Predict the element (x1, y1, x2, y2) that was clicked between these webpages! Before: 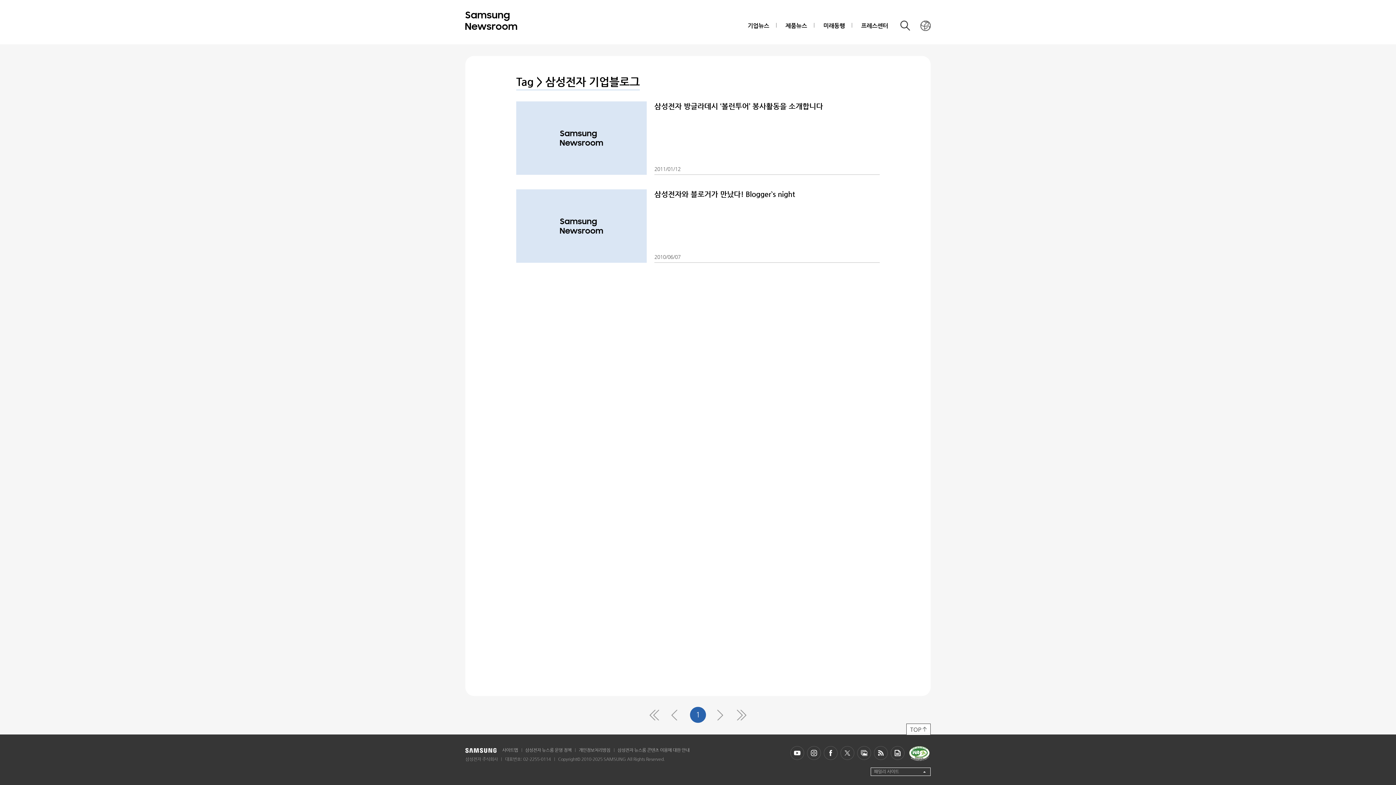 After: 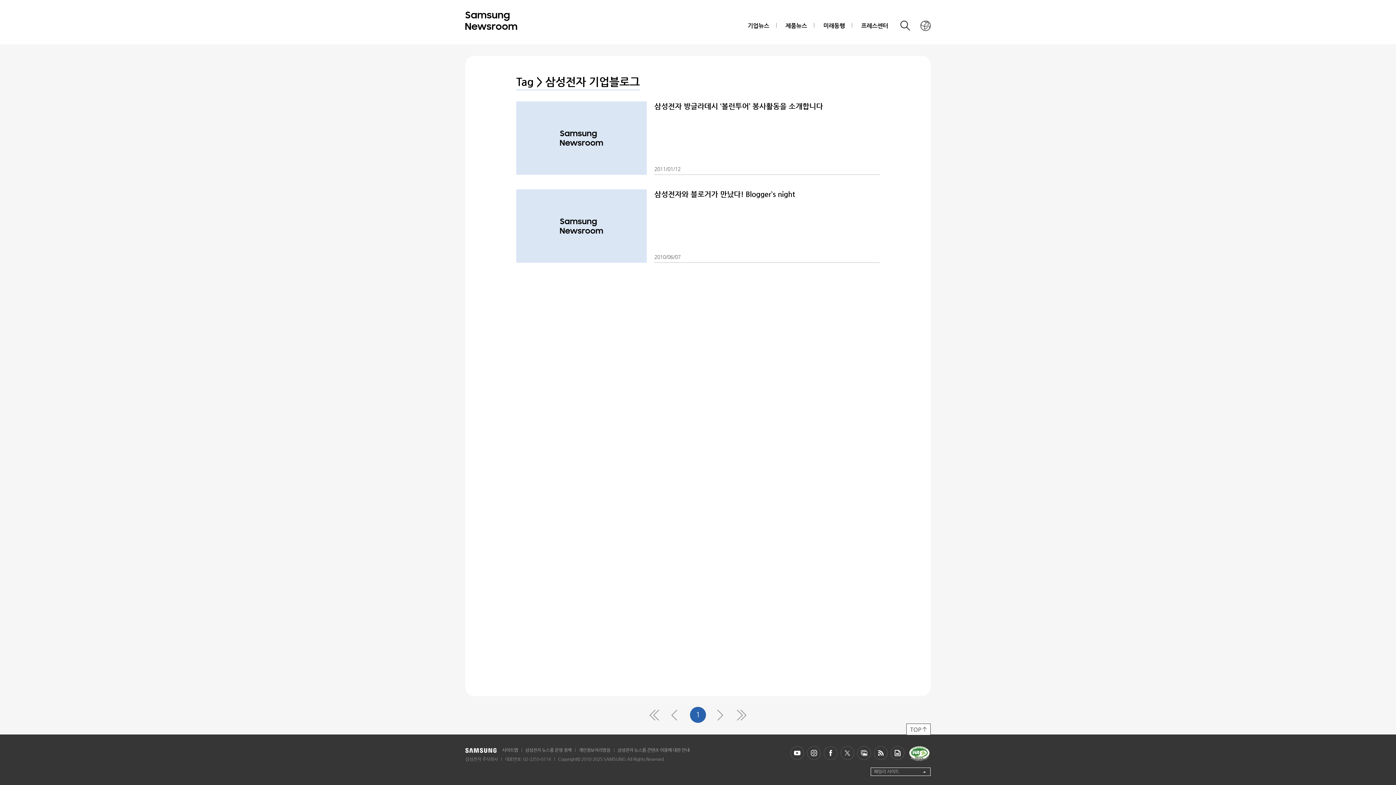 Action: bbox: (890, 746, 904, 760)